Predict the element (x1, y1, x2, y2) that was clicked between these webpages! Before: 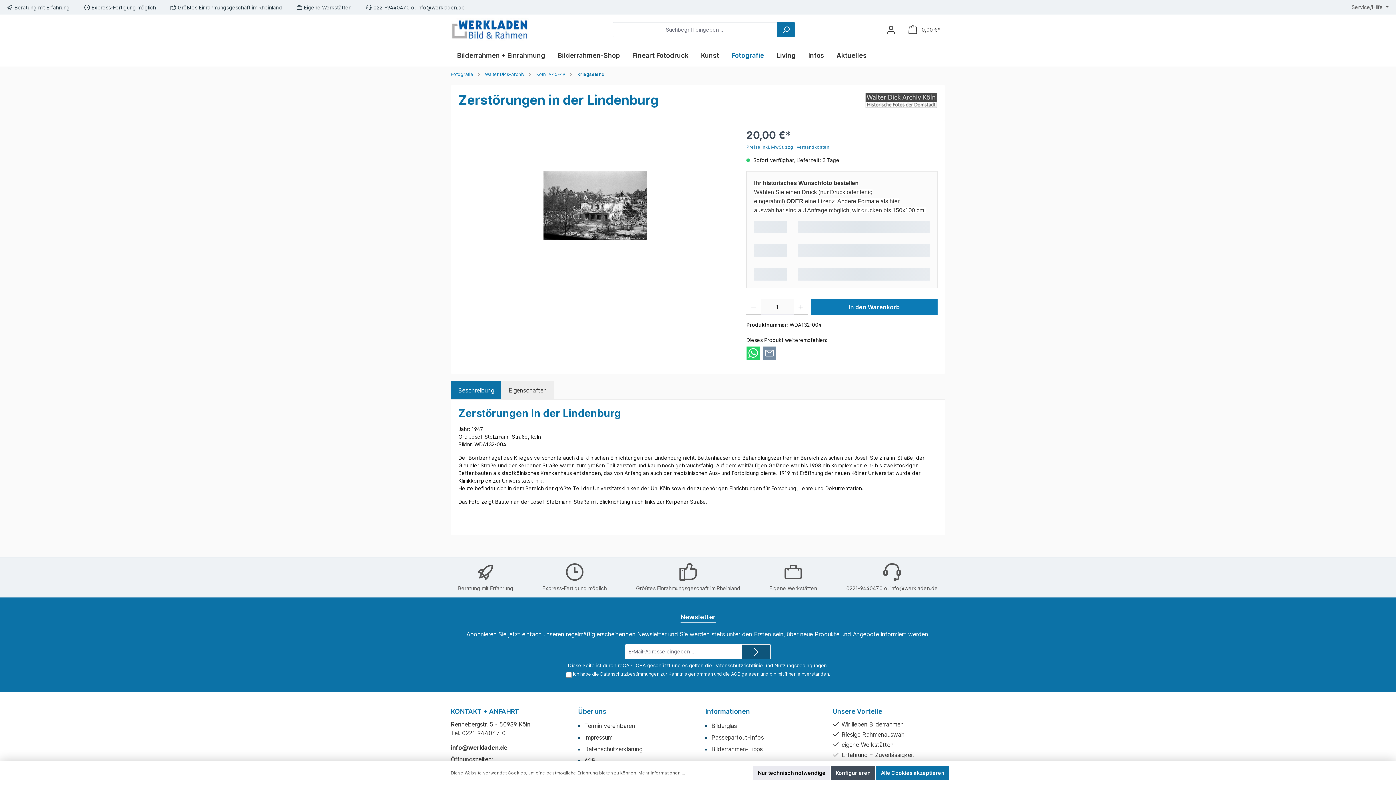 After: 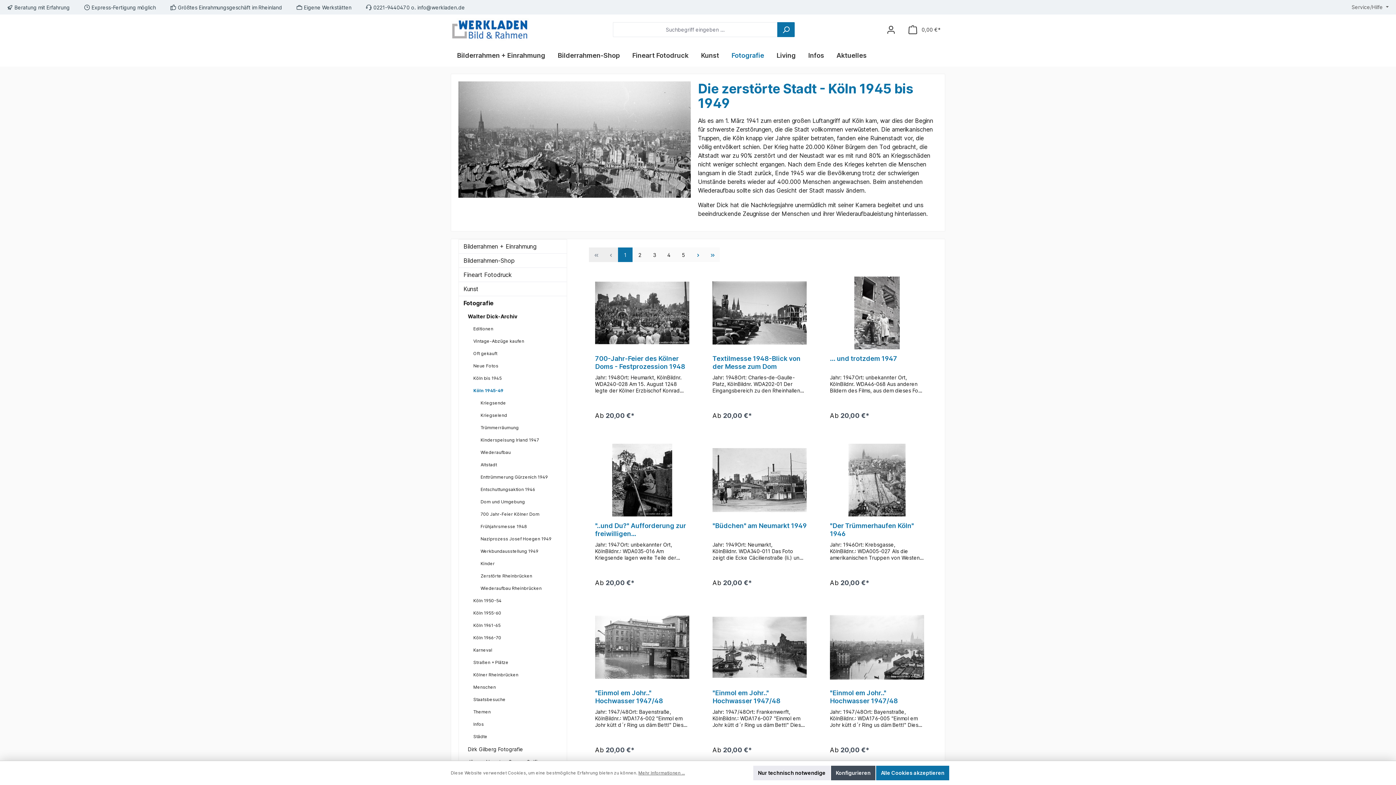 Action: bbox: (536, 71, 565, 77) label: Köln 1945-49